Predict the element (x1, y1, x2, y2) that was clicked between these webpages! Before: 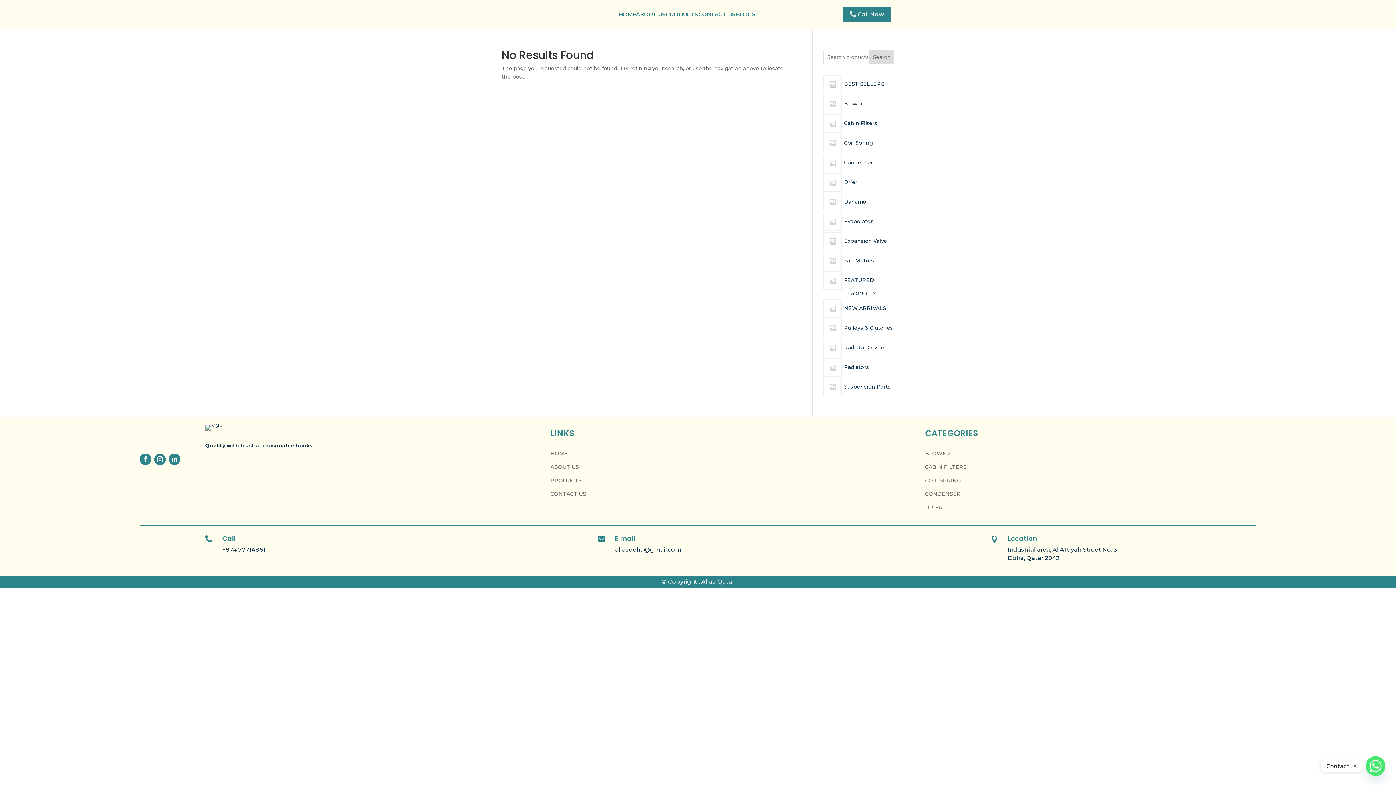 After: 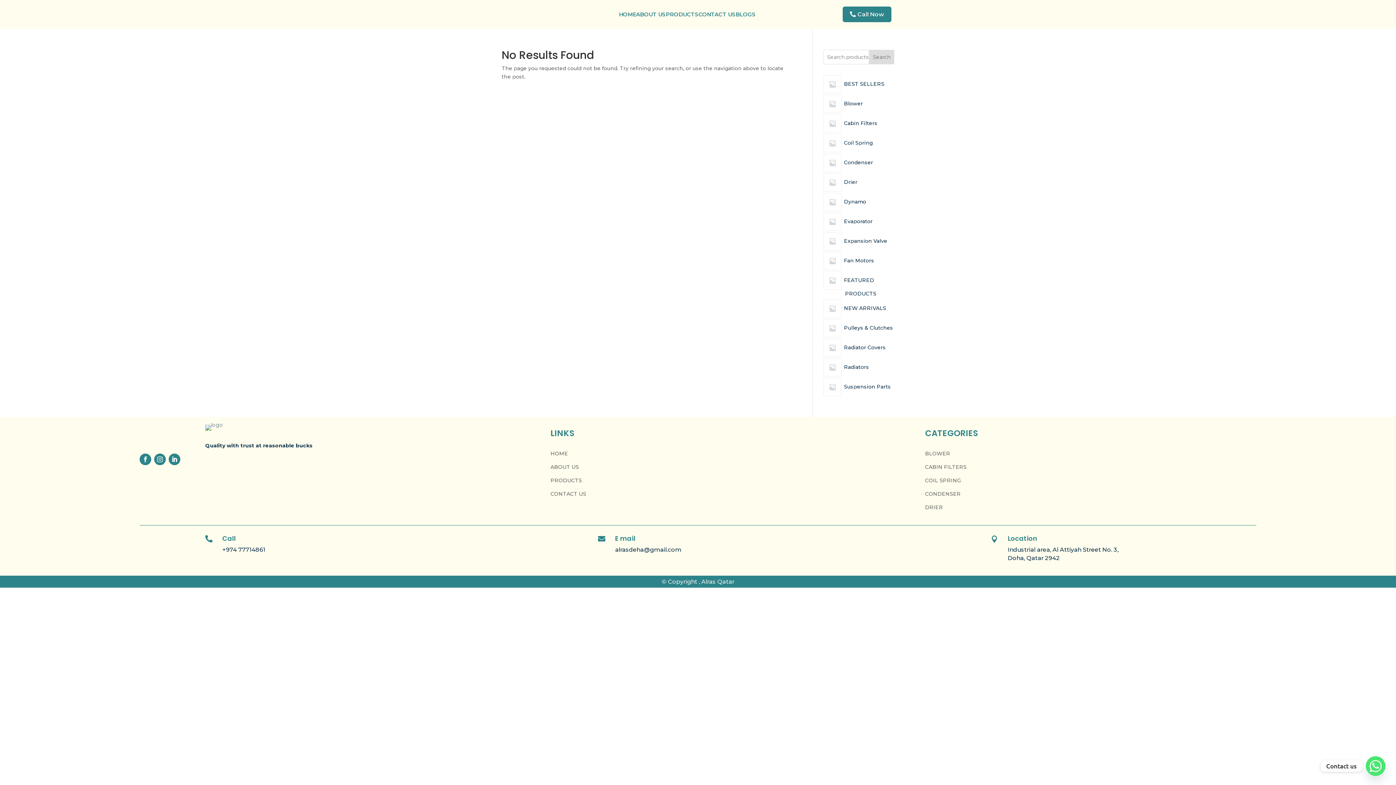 Action: bbox: (154, 453, 165, 465)